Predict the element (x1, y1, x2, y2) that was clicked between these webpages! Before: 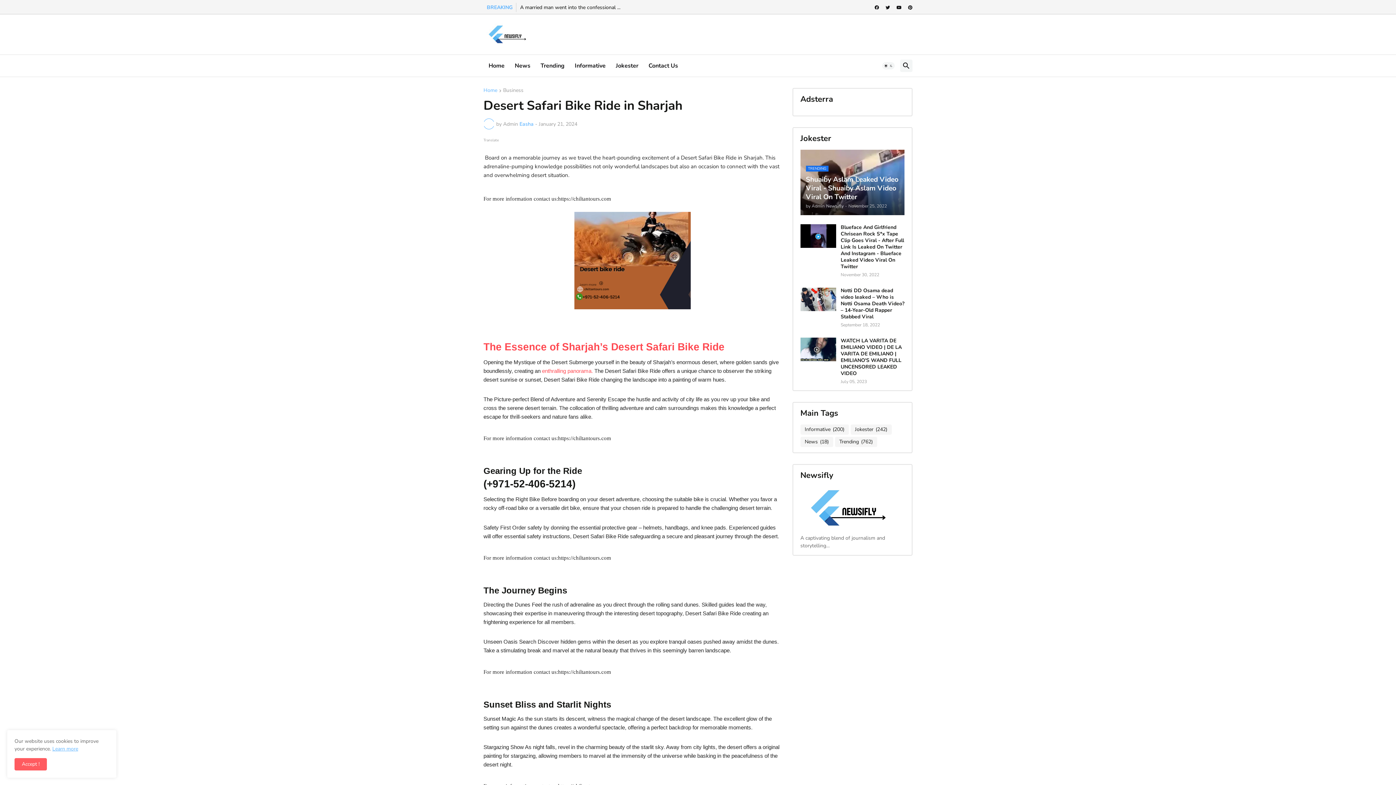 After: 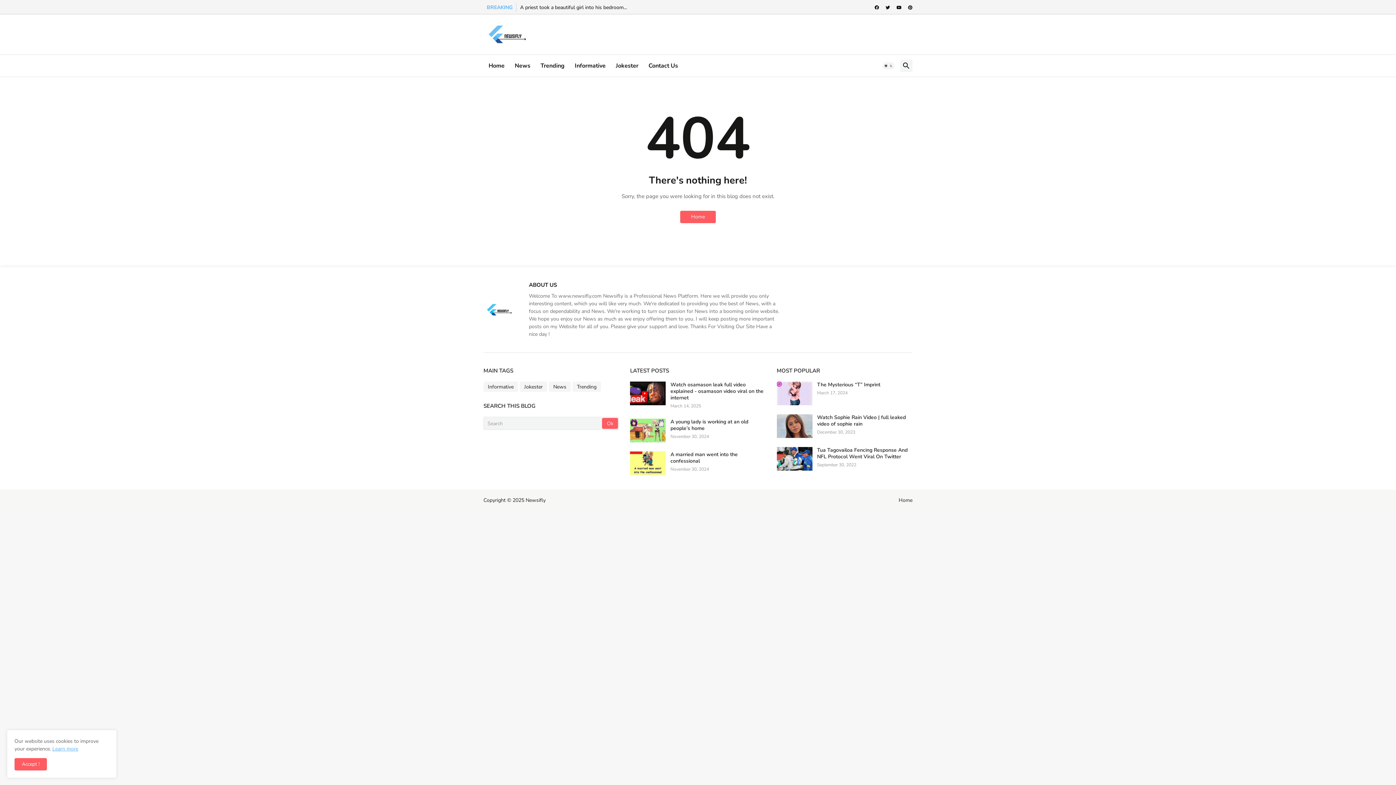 Action: bbox: (483, 54, 509, 76) label: Home